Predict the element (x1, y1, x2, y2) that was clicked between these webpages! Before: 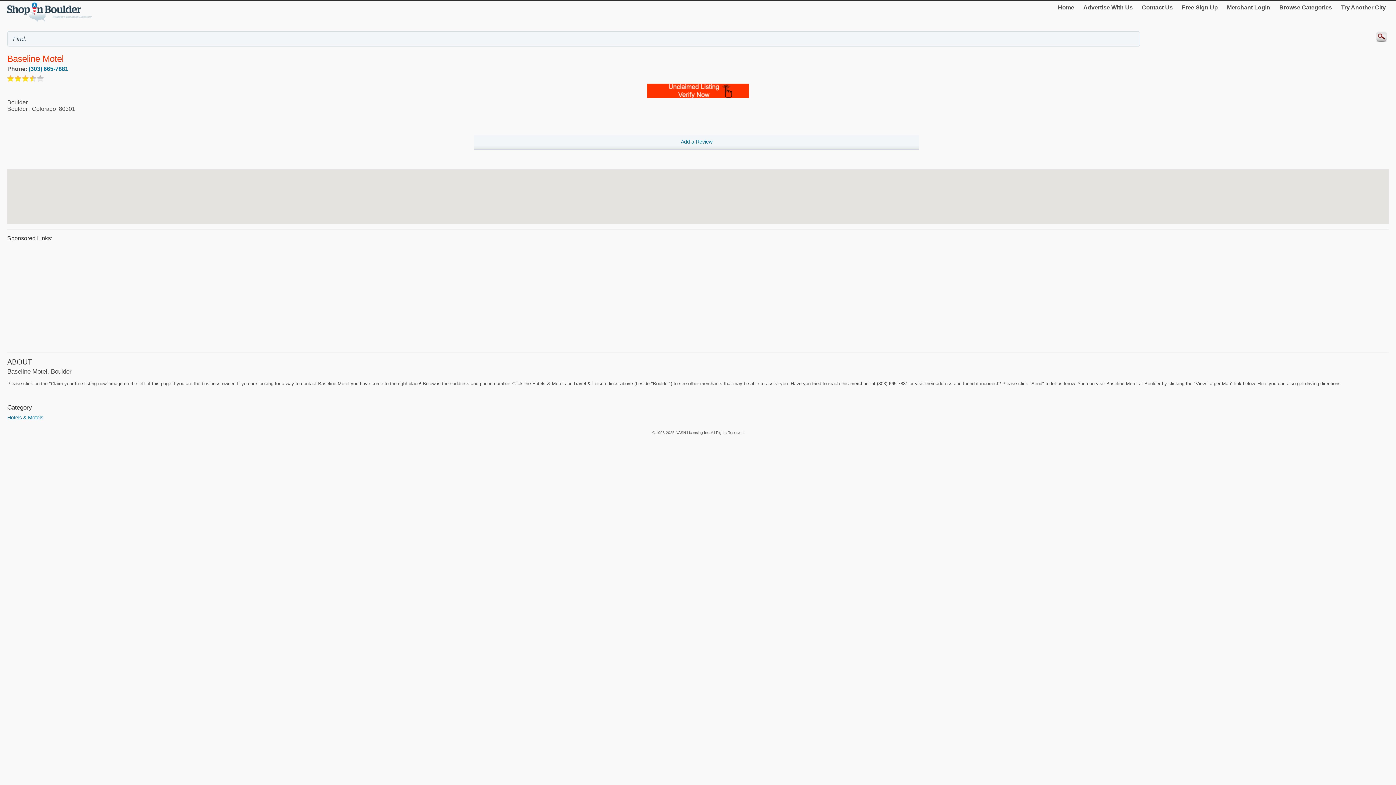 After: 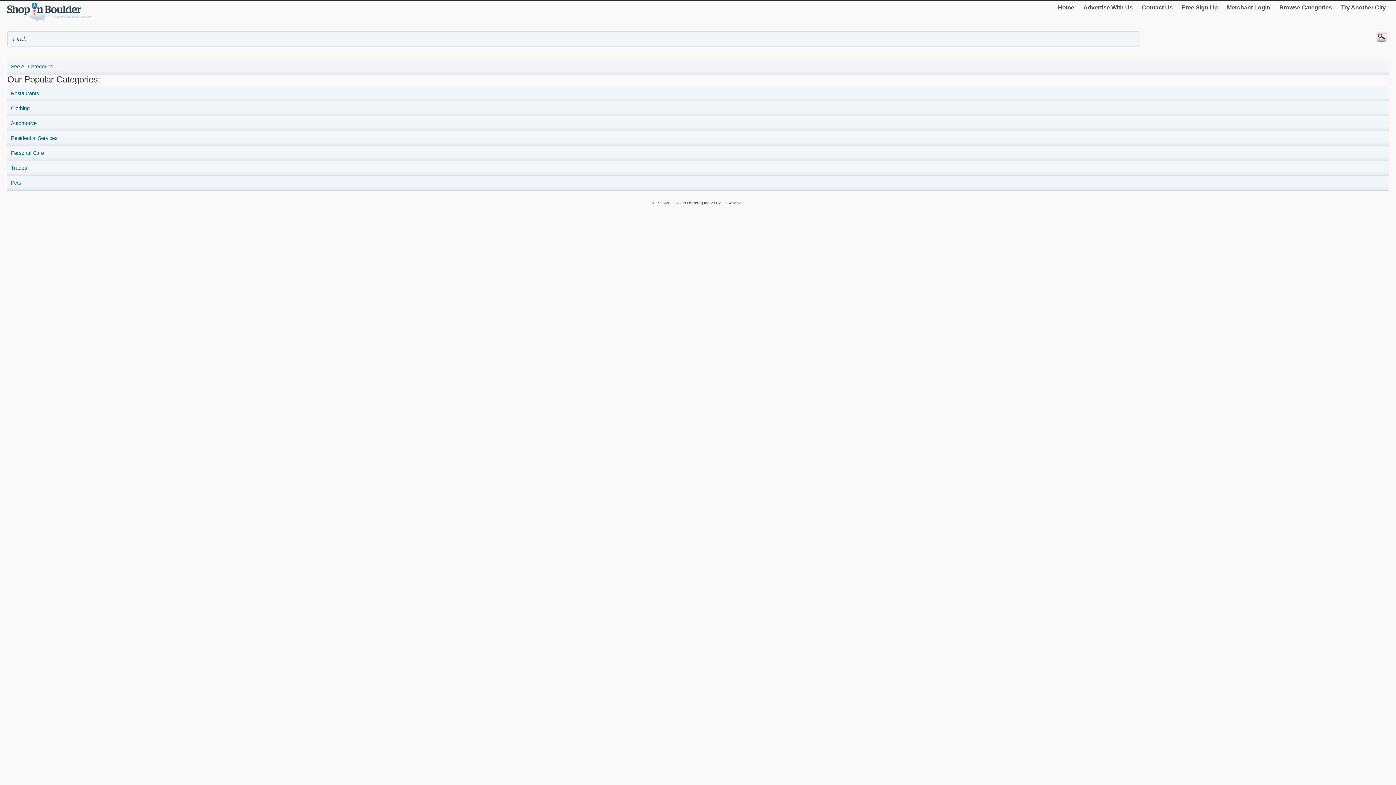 Action: bbox: (7, 2, 94, 21)